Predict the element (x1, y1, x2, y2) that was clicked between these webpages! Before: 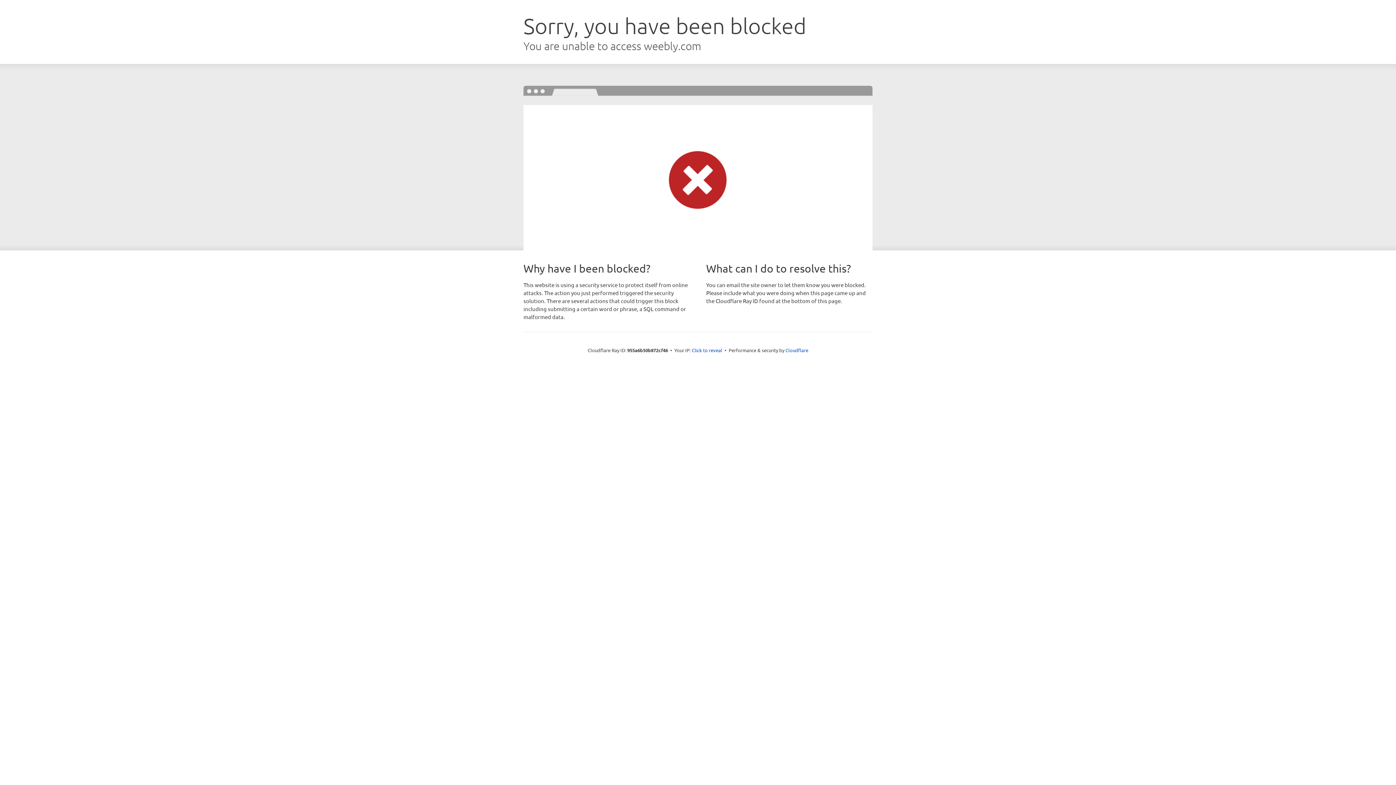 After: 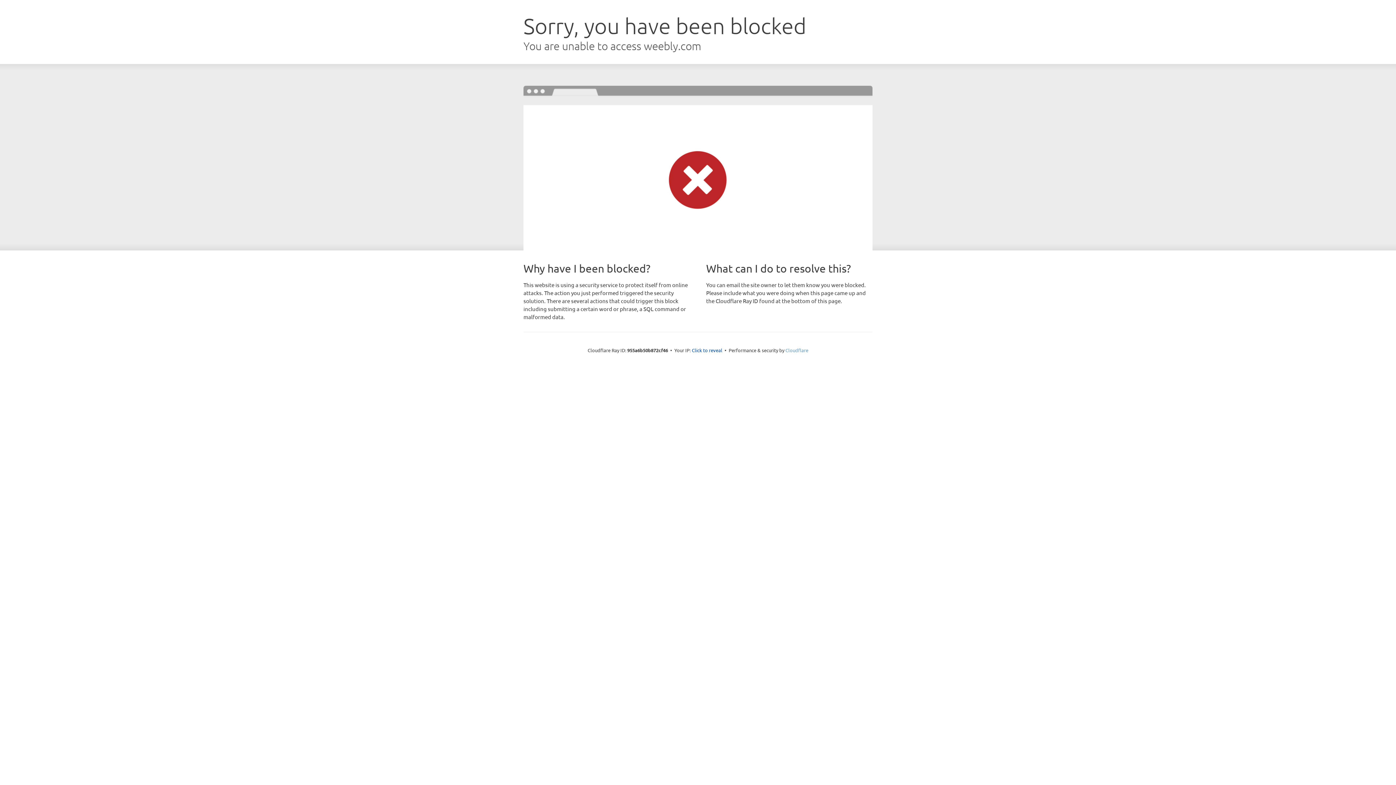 Action: label: Cloudflare bbox: (785, 347, 808, 353)